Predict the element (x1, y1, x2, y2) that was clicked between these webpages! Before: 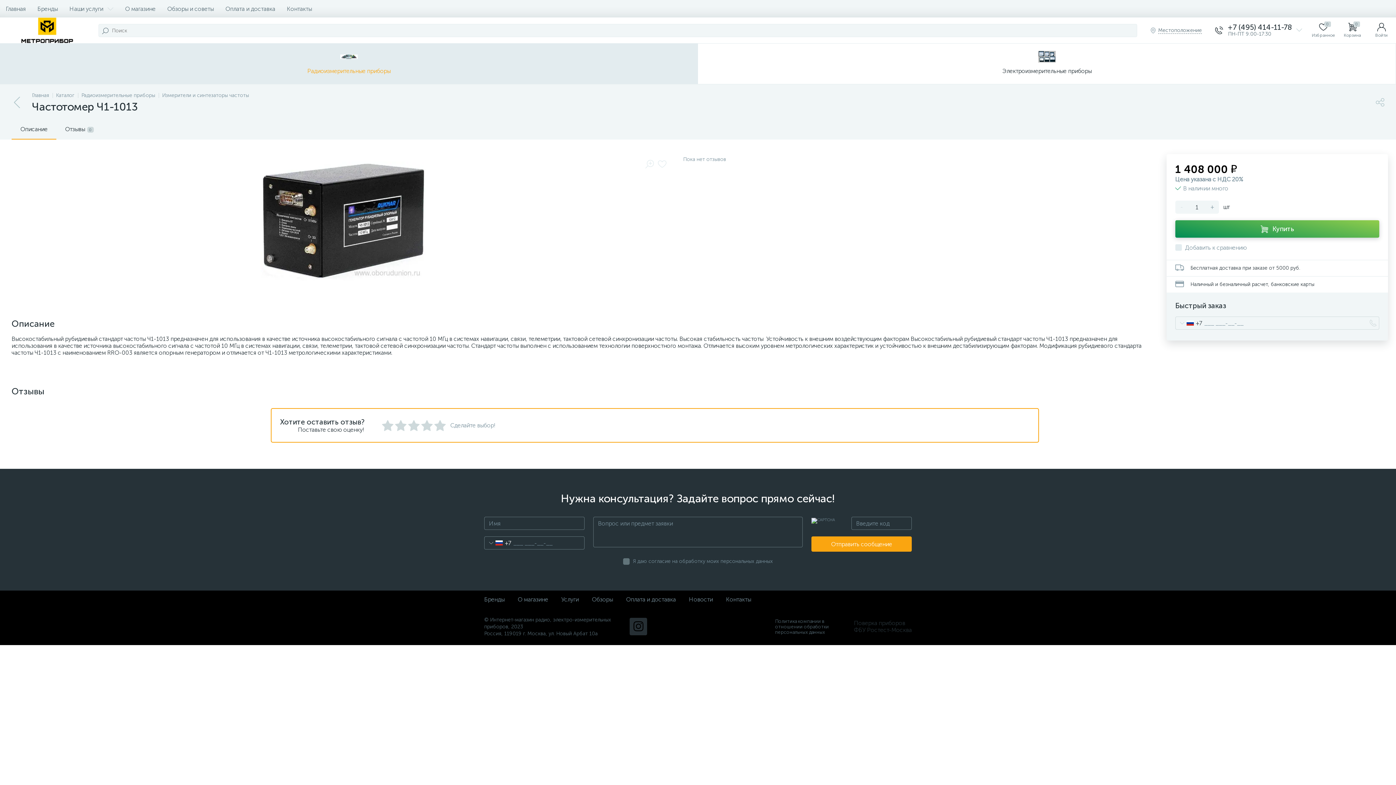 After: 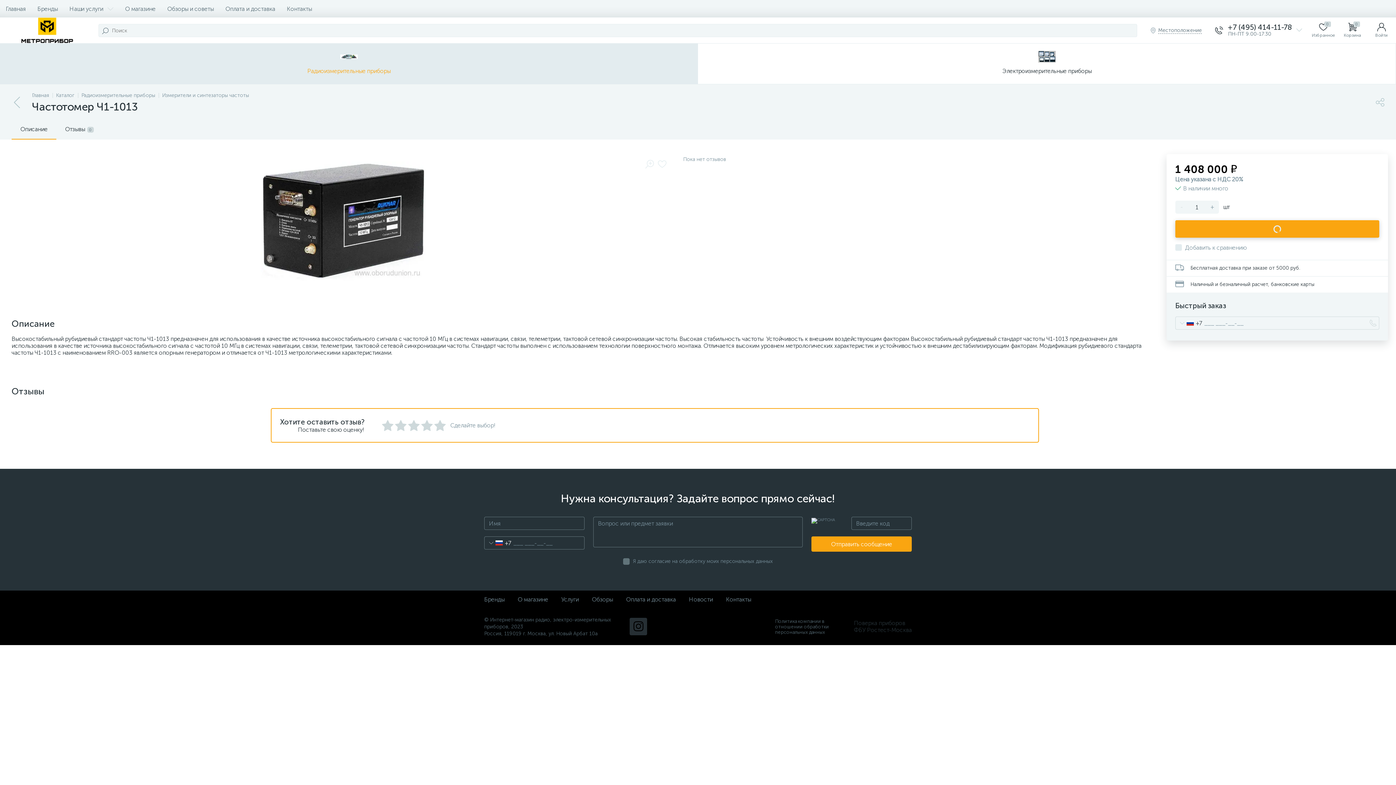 Action: label: Купить bbox: (1175, 220, 1379, 237)